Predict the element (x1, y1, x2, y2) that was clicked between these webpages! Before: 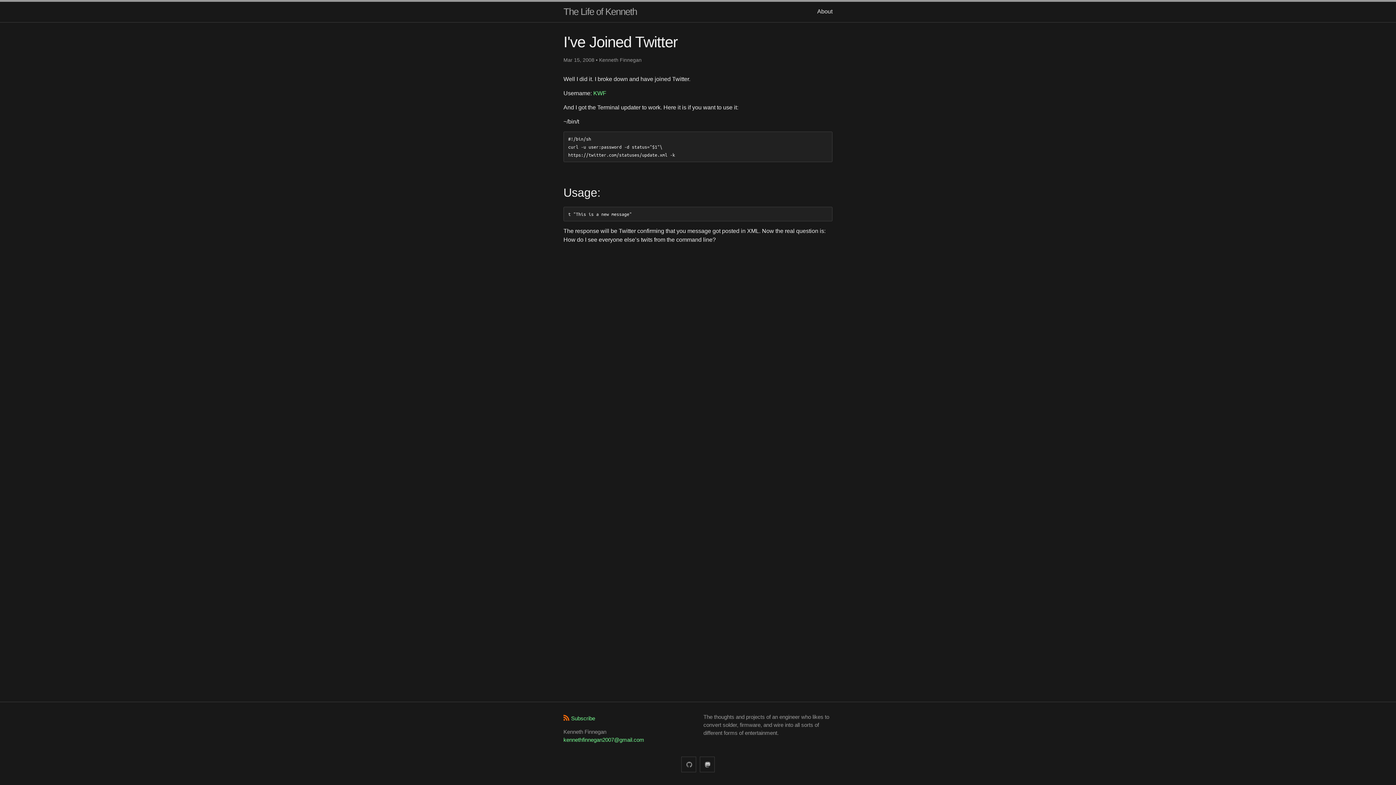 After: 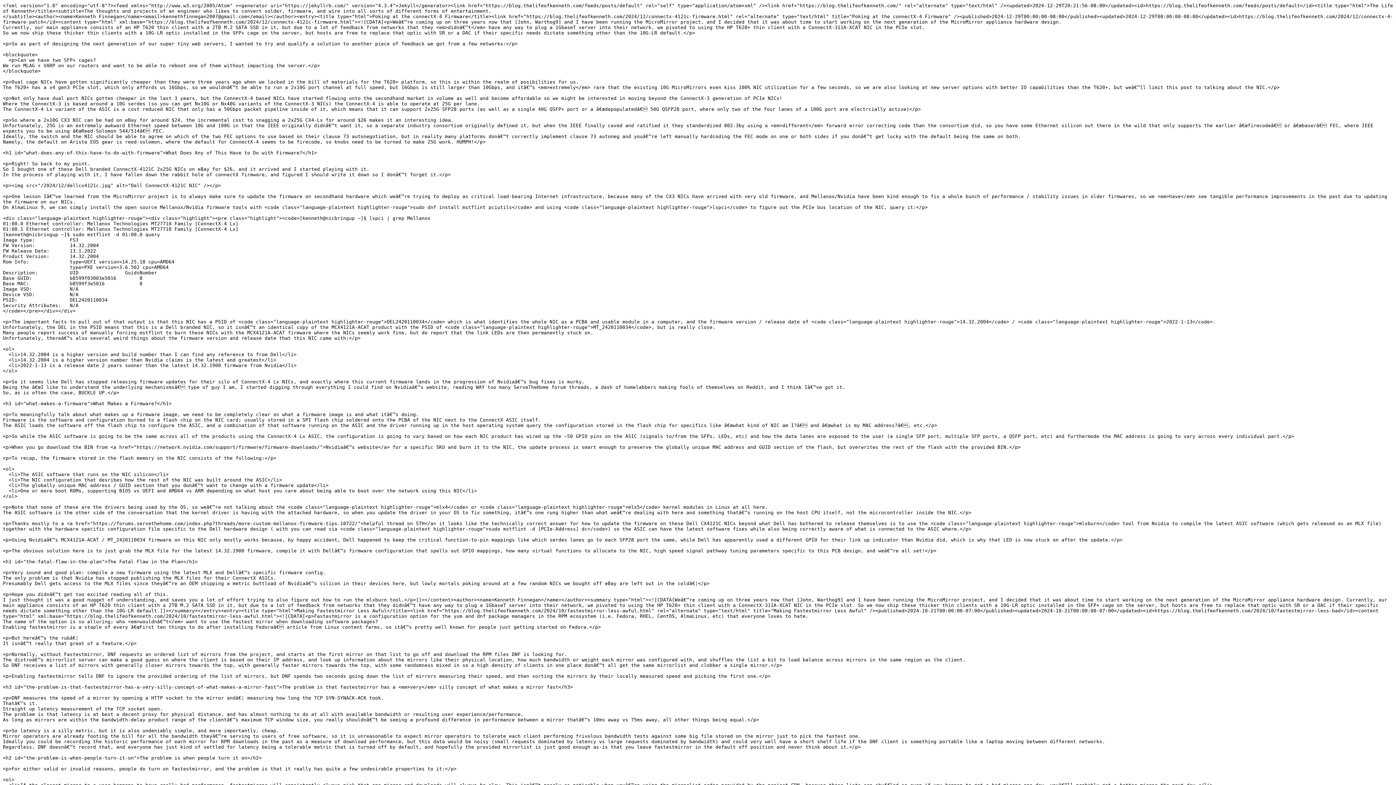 Action: label: Subscribe bbox: (563, 715, 595, 721)